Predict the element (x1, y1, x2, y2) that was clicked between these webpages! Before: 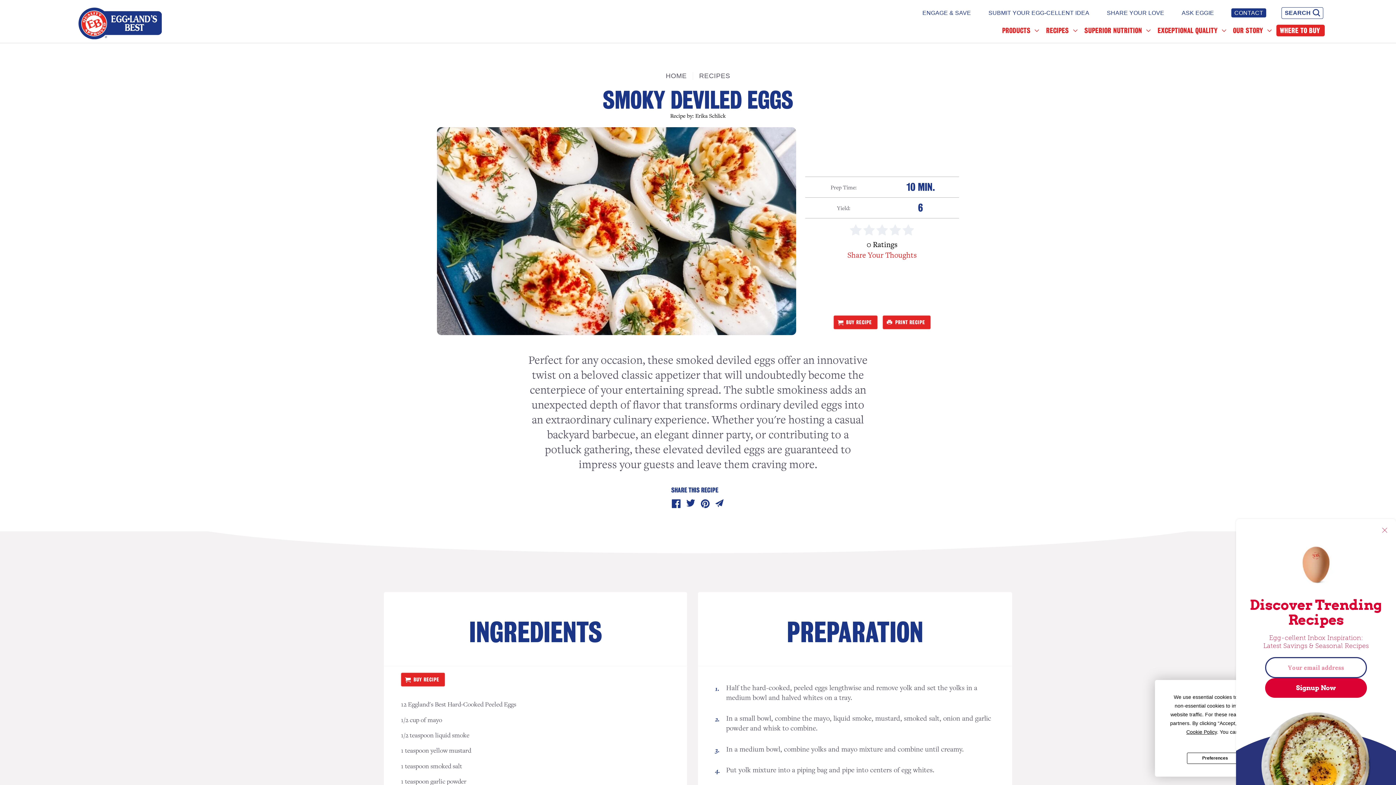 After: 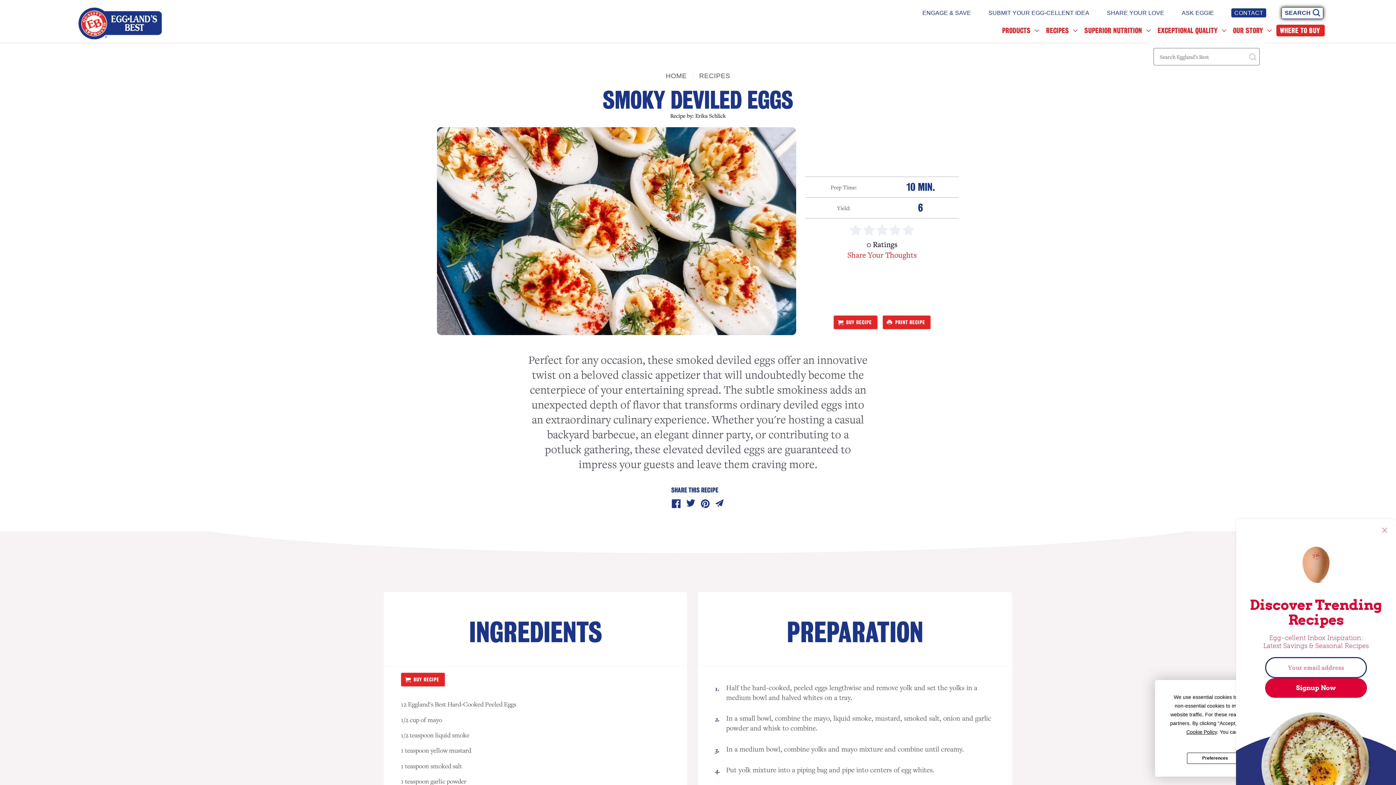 Action: label: SEARCH bbox: (1281, 7, 1323, 19)